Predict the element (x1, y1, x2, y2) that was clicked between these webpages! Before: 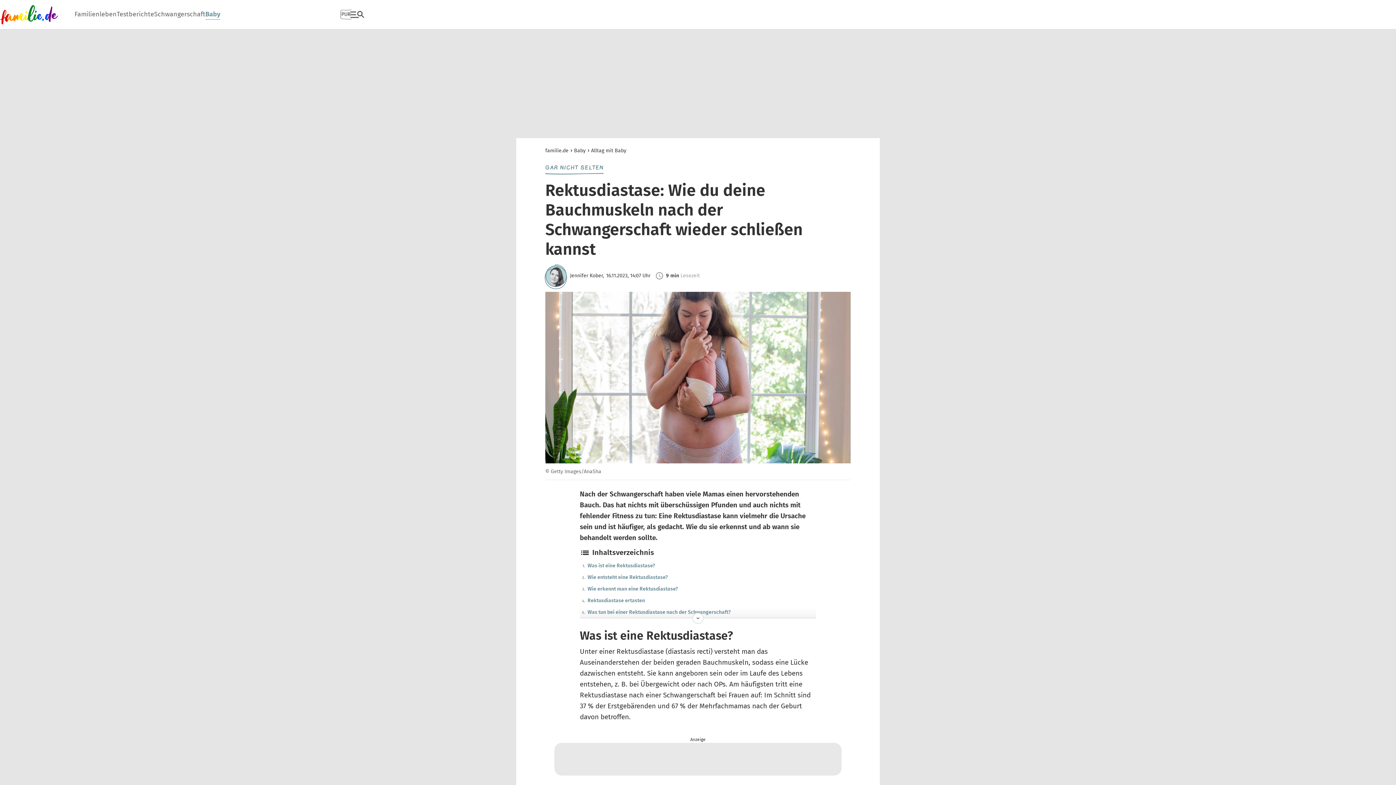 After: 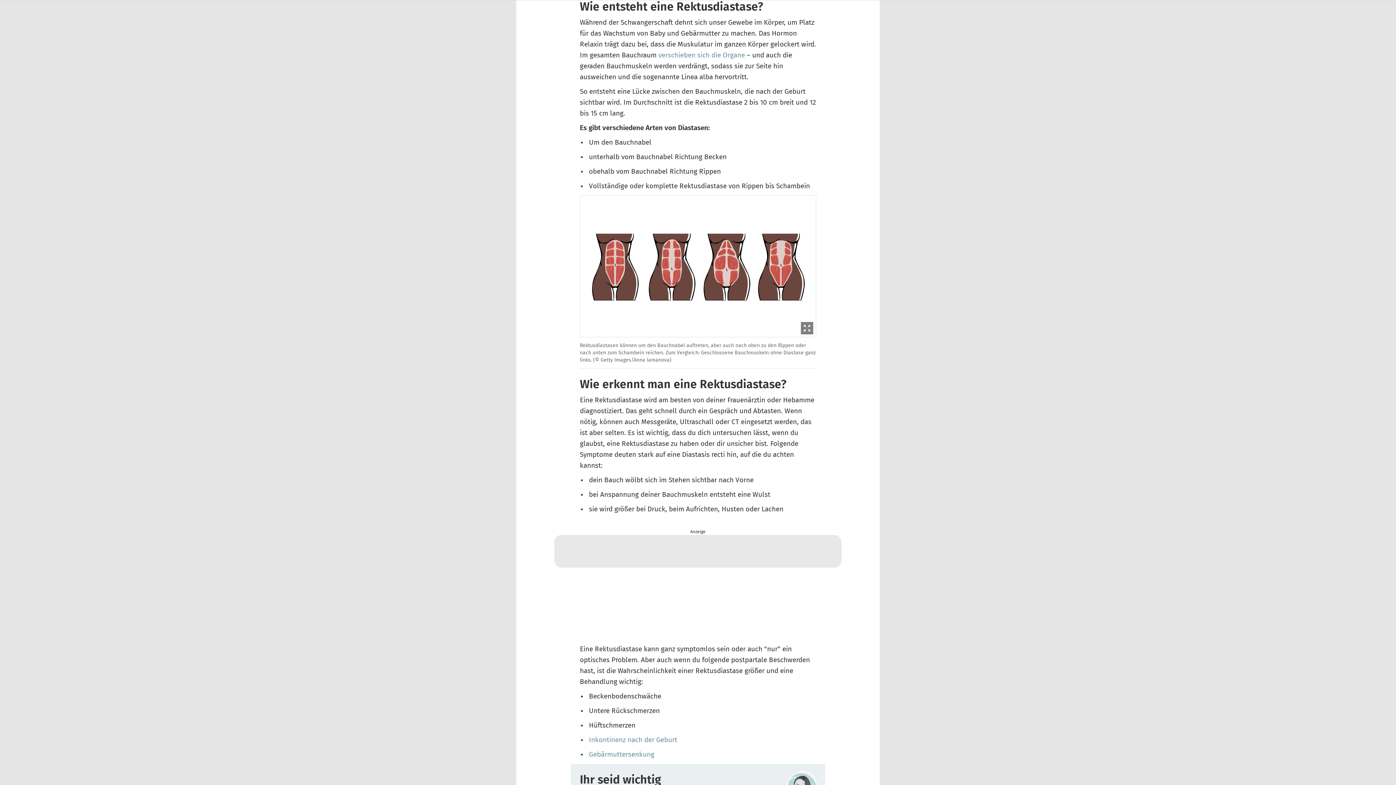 Action: label: Wie entsteht eine Rektusdiastase? bbox: (587, 573, 668, 581)